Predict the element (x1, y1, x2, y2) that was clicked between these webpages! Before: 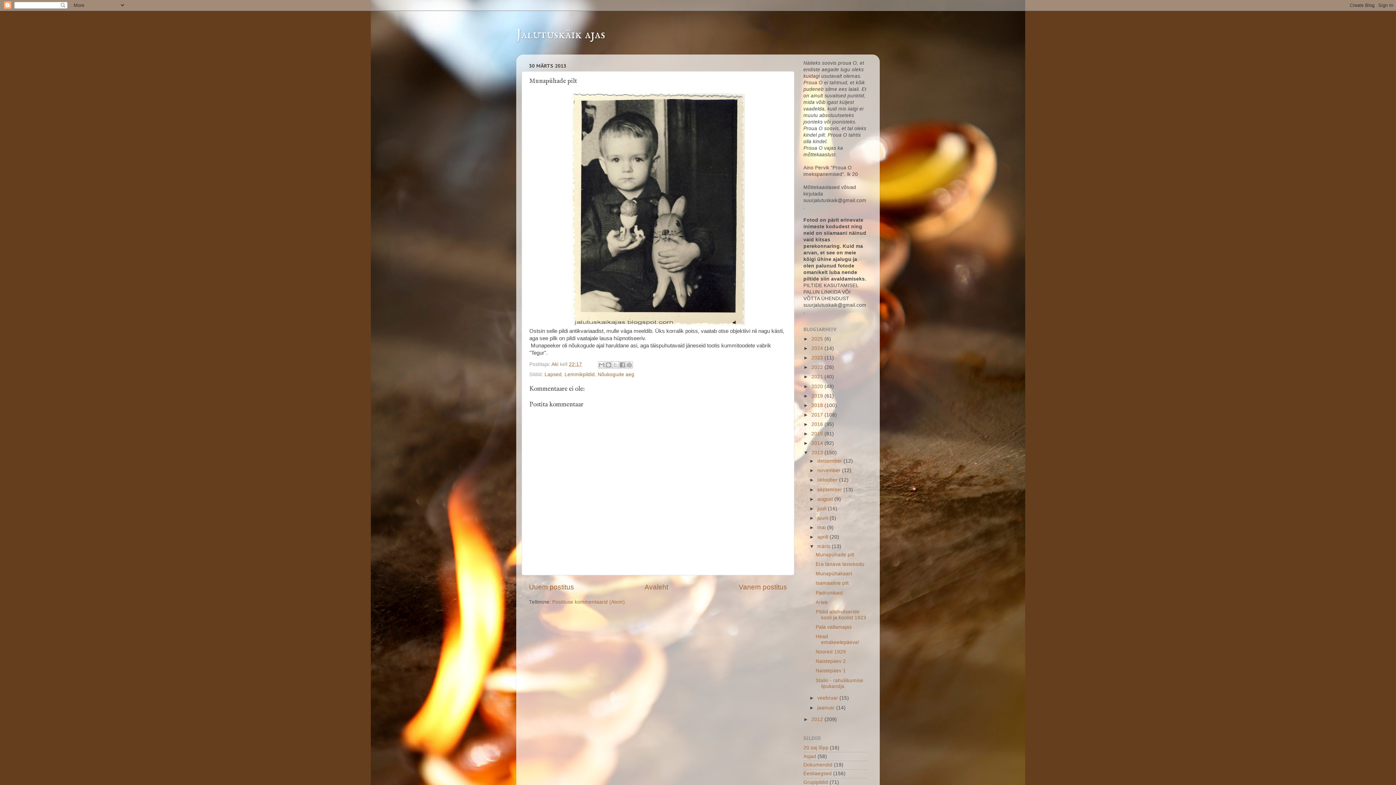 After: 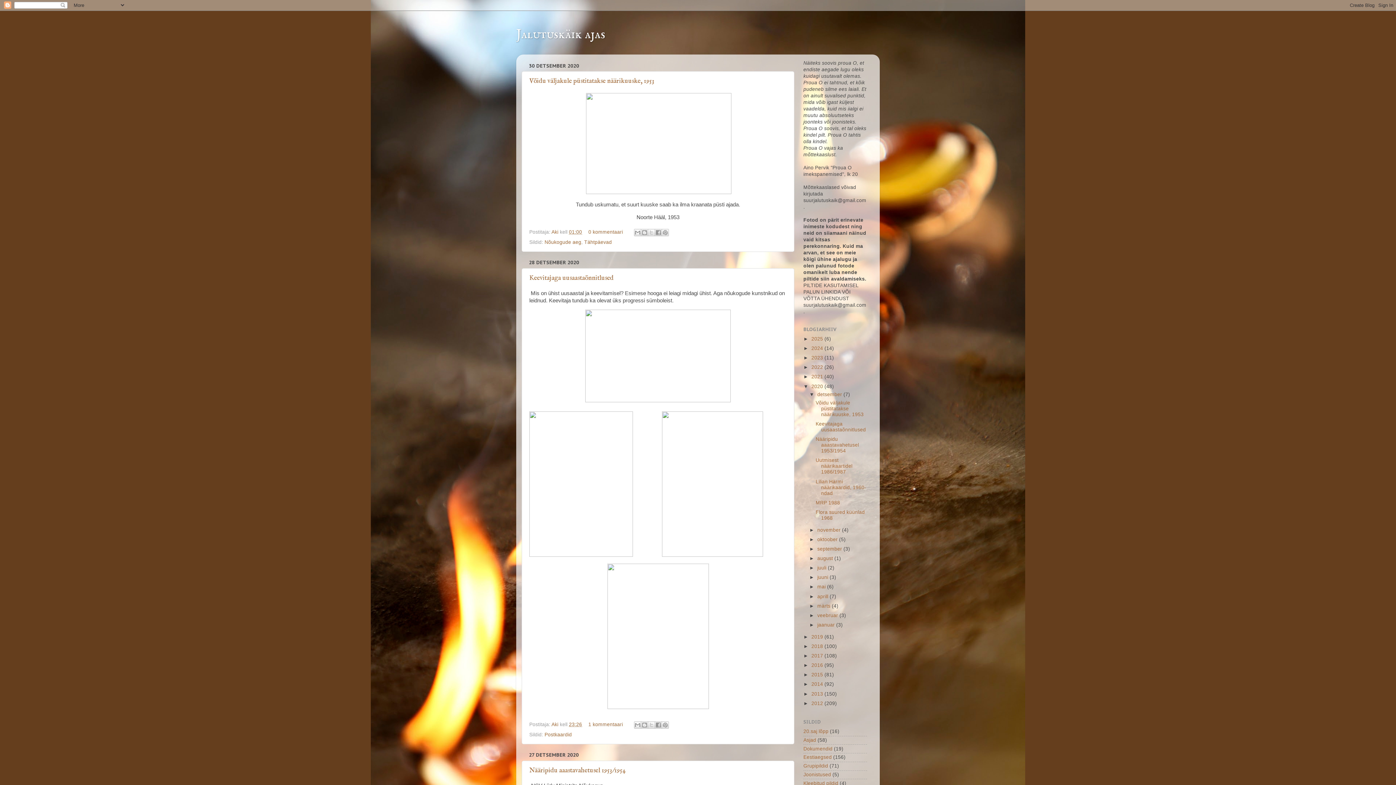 Action: label: 2020  bbox: (811, 383, 824, 389)